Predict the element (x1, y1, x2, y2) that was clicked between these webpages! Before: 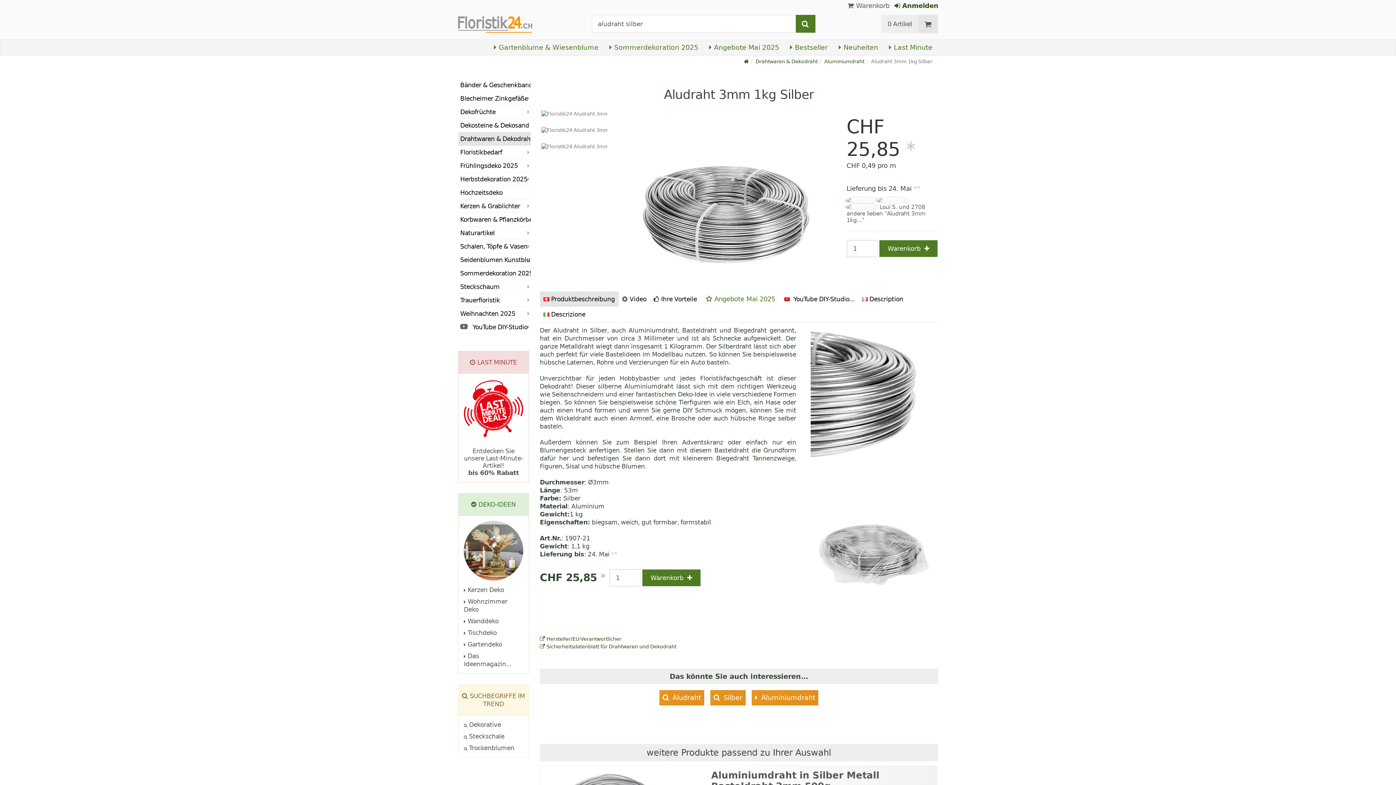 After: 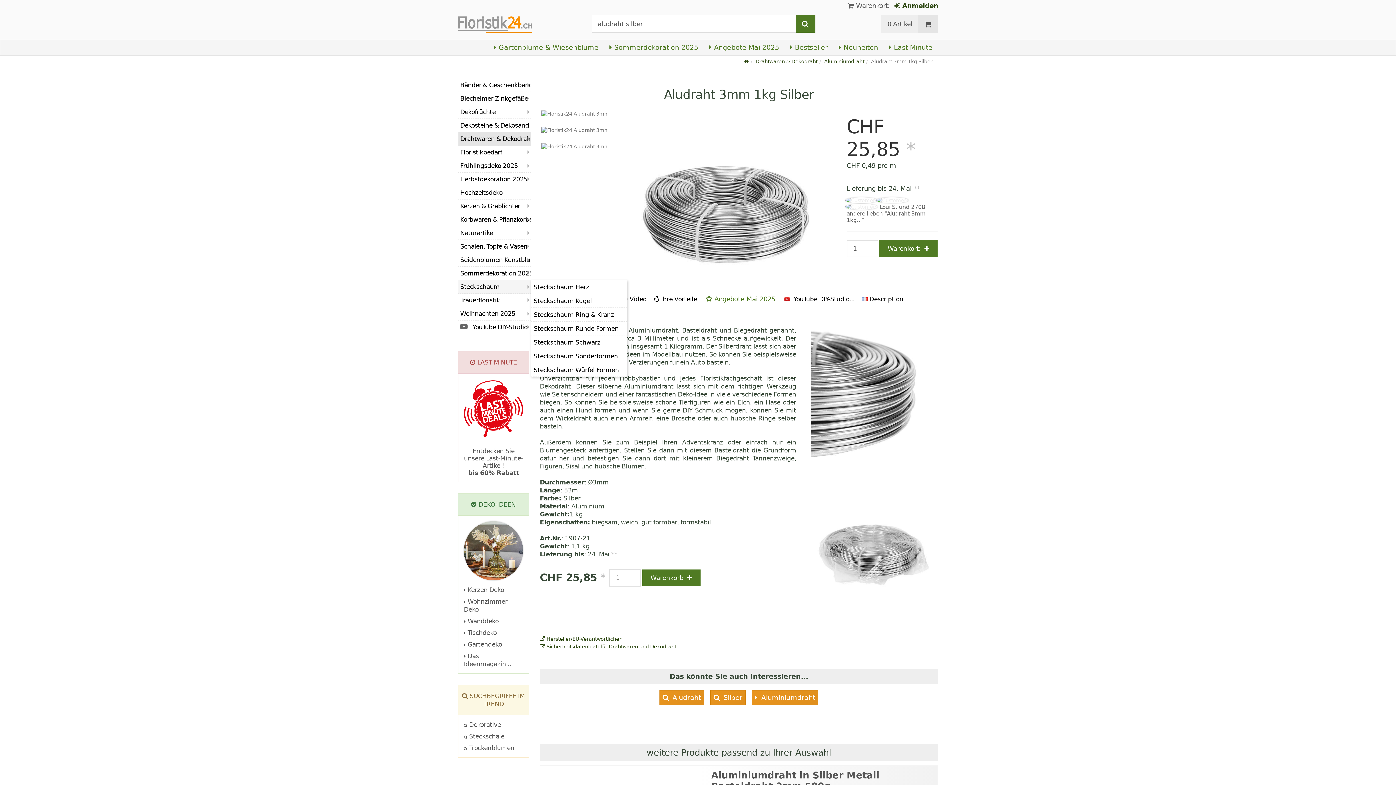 Action: bbox: (458, 280, 530, 293) label: Steckschaum